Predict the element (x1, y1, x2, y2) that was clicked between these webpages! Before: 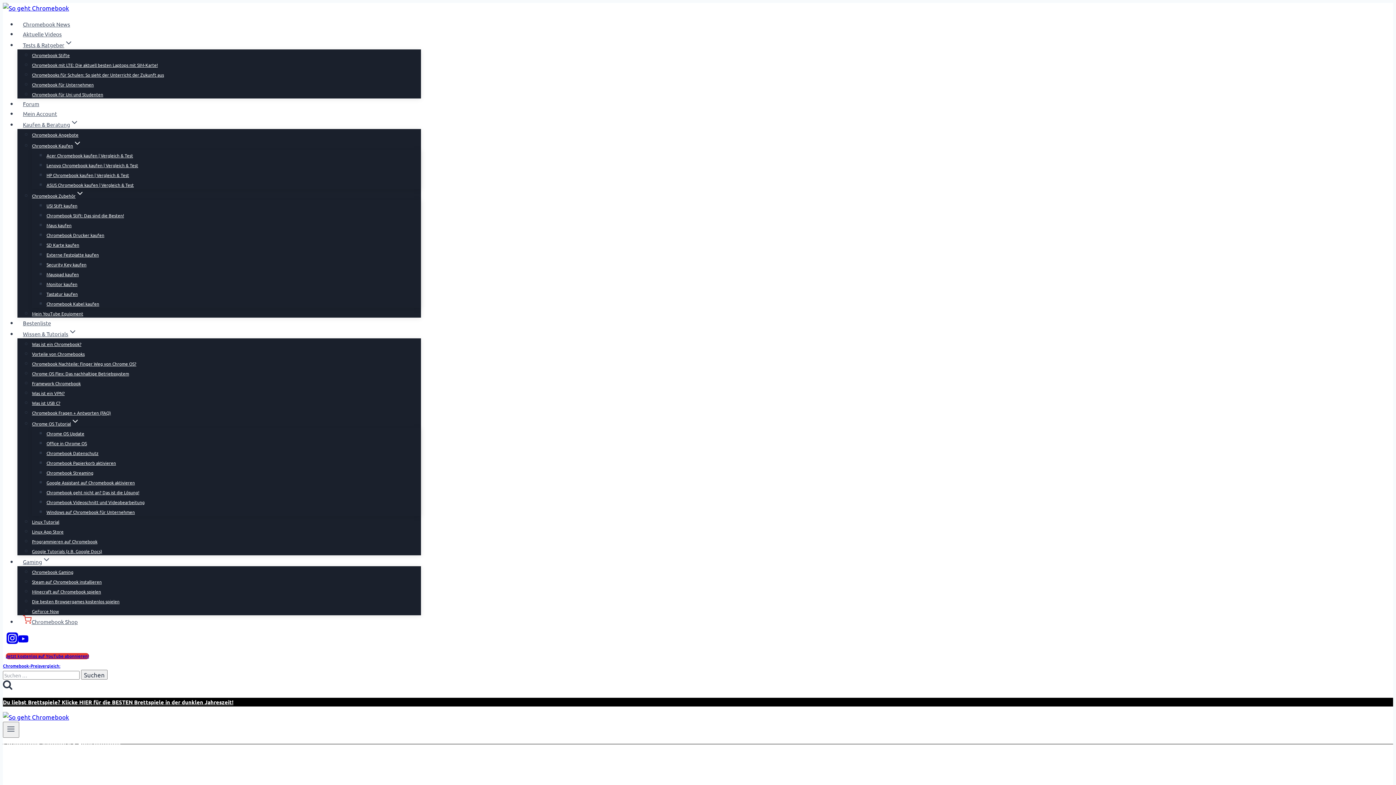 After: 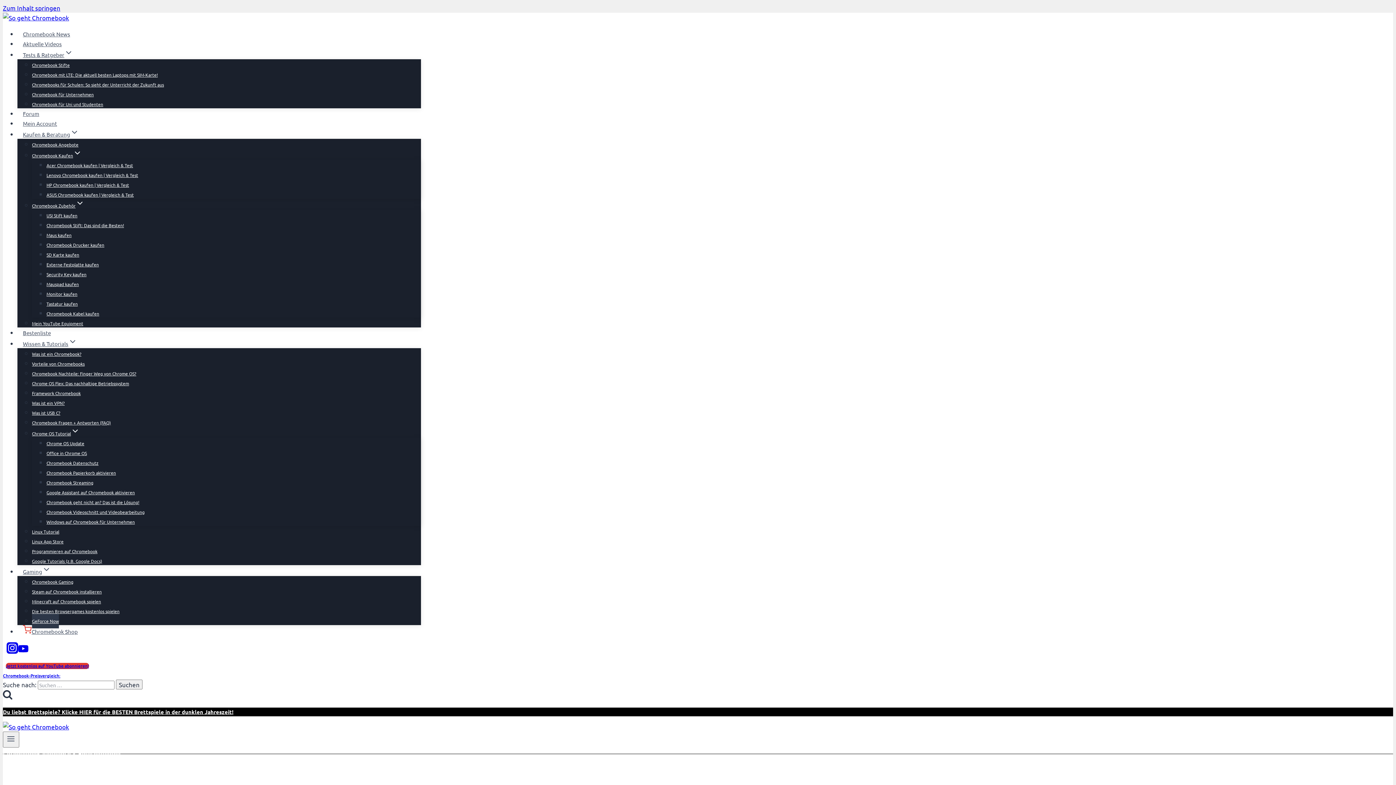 Action: label: GeForce Now bbox: (32, 604, 58, 618)